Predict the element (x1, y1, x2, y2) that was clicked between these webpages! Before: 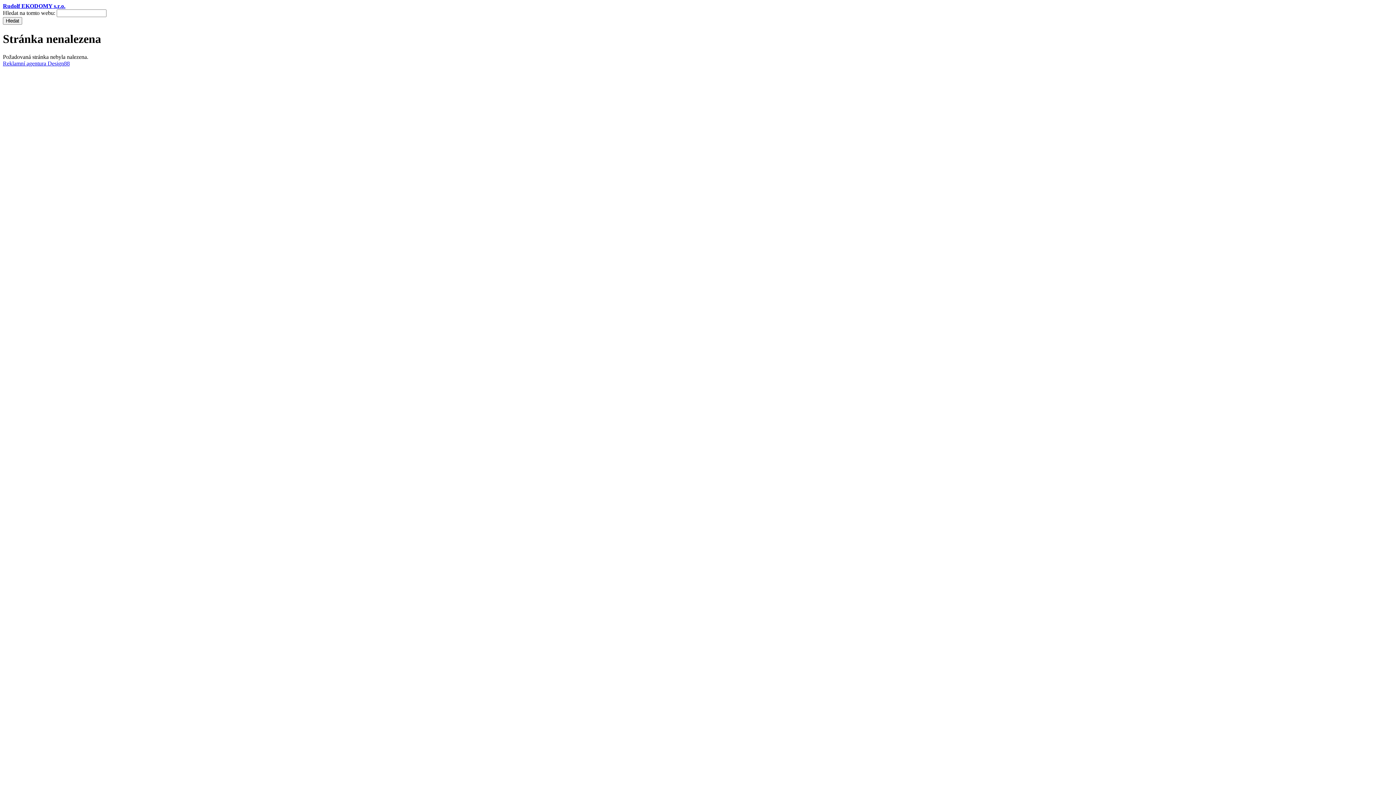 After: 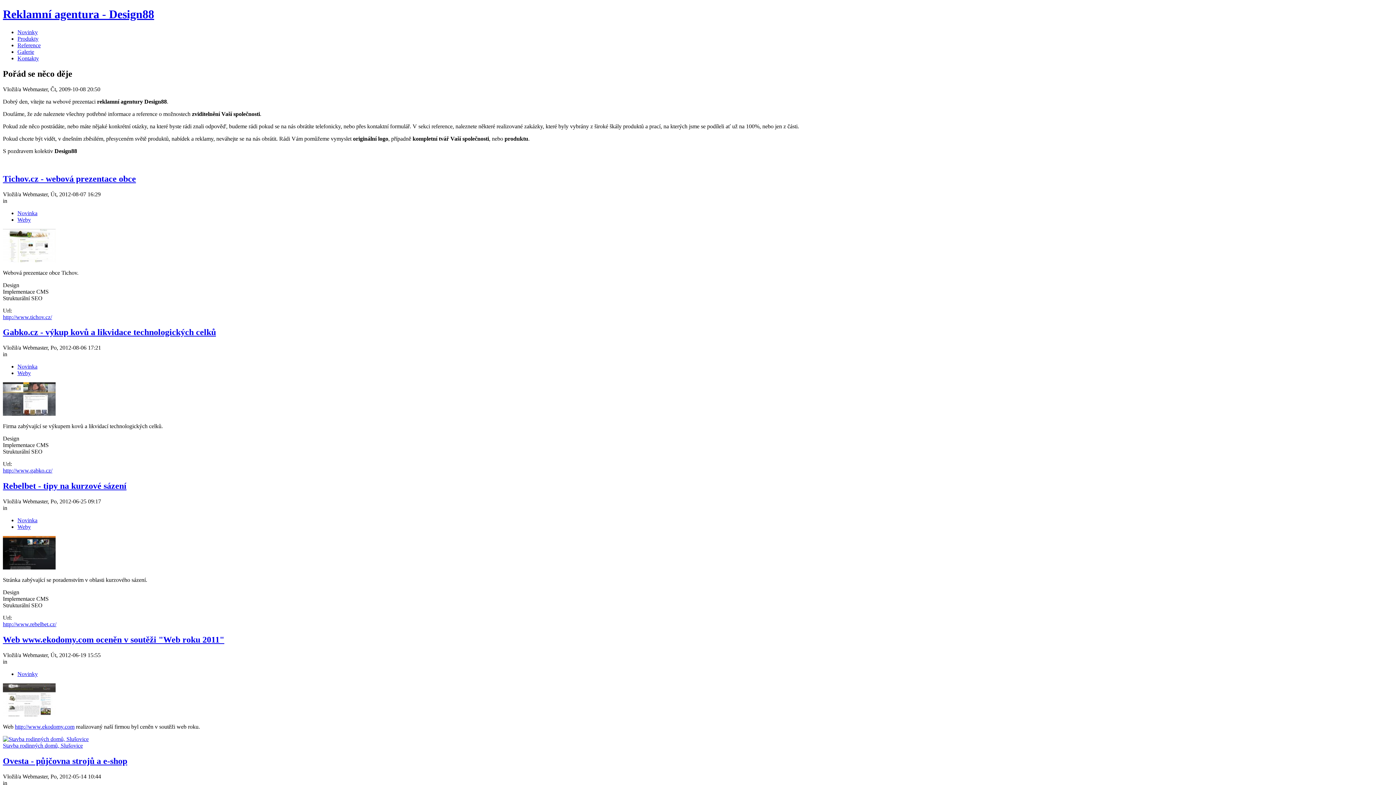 Action: label: Reklamní agentura Design88 bbox: (2, 60, 69, 66)